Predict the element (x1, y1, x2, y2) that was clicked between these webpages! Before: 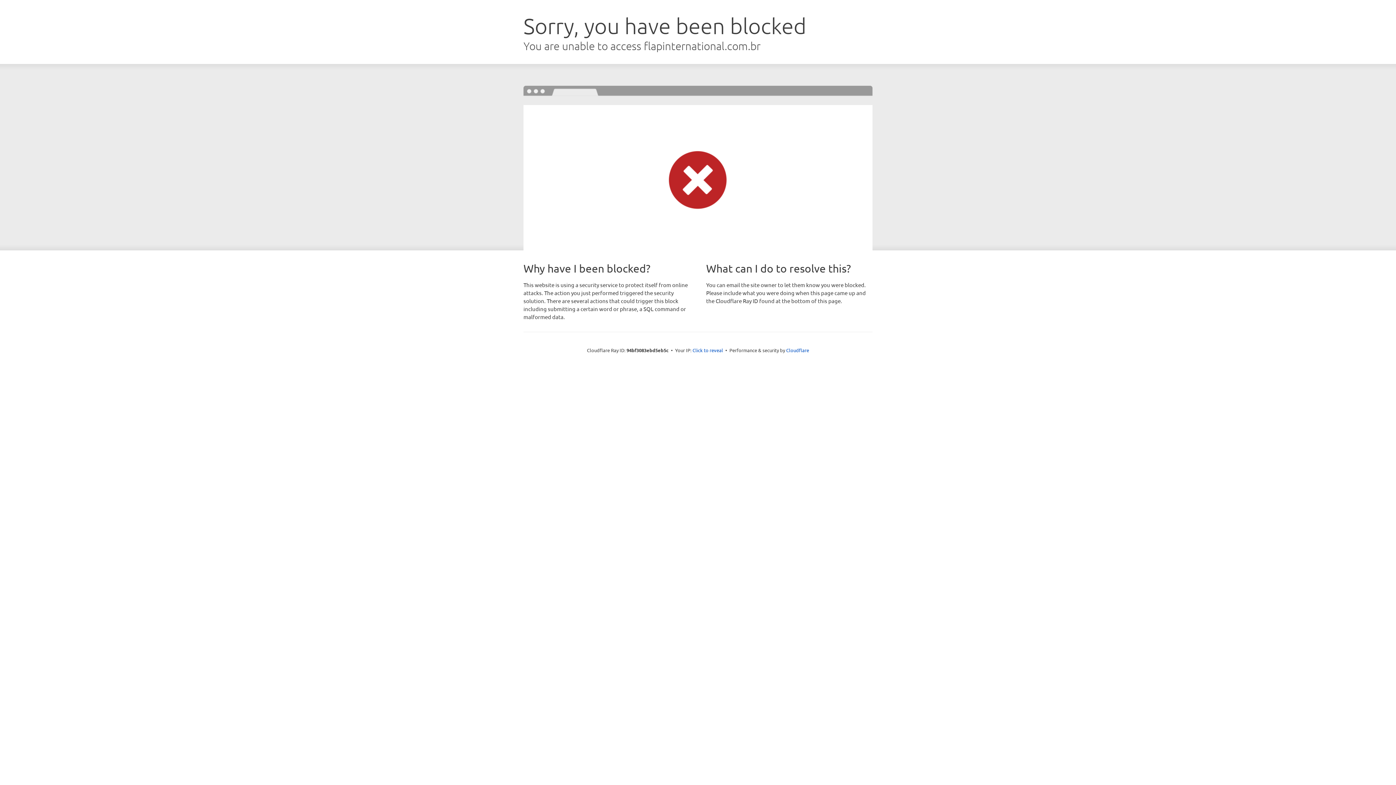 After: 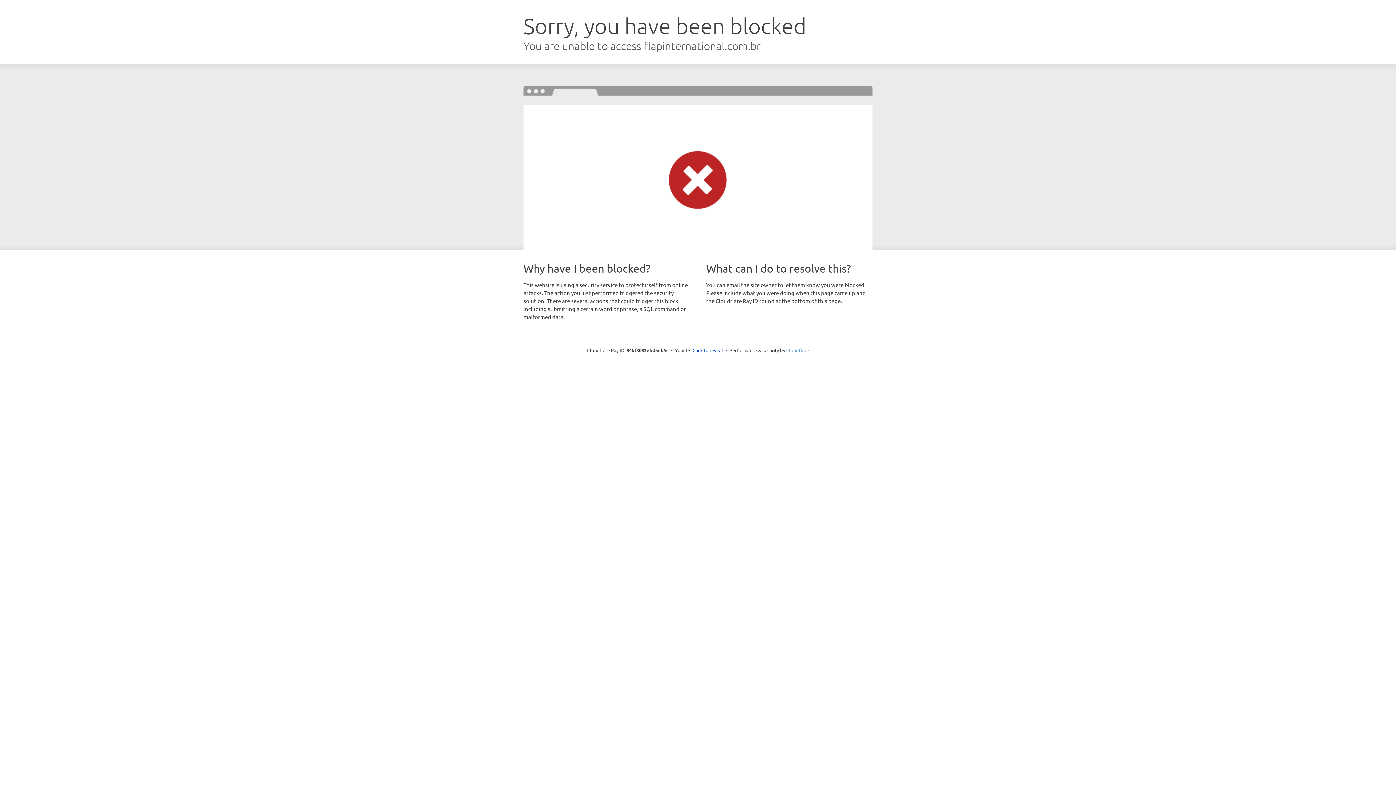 Action: bbox: (786, 347, 809, 353) label: Cloudflare